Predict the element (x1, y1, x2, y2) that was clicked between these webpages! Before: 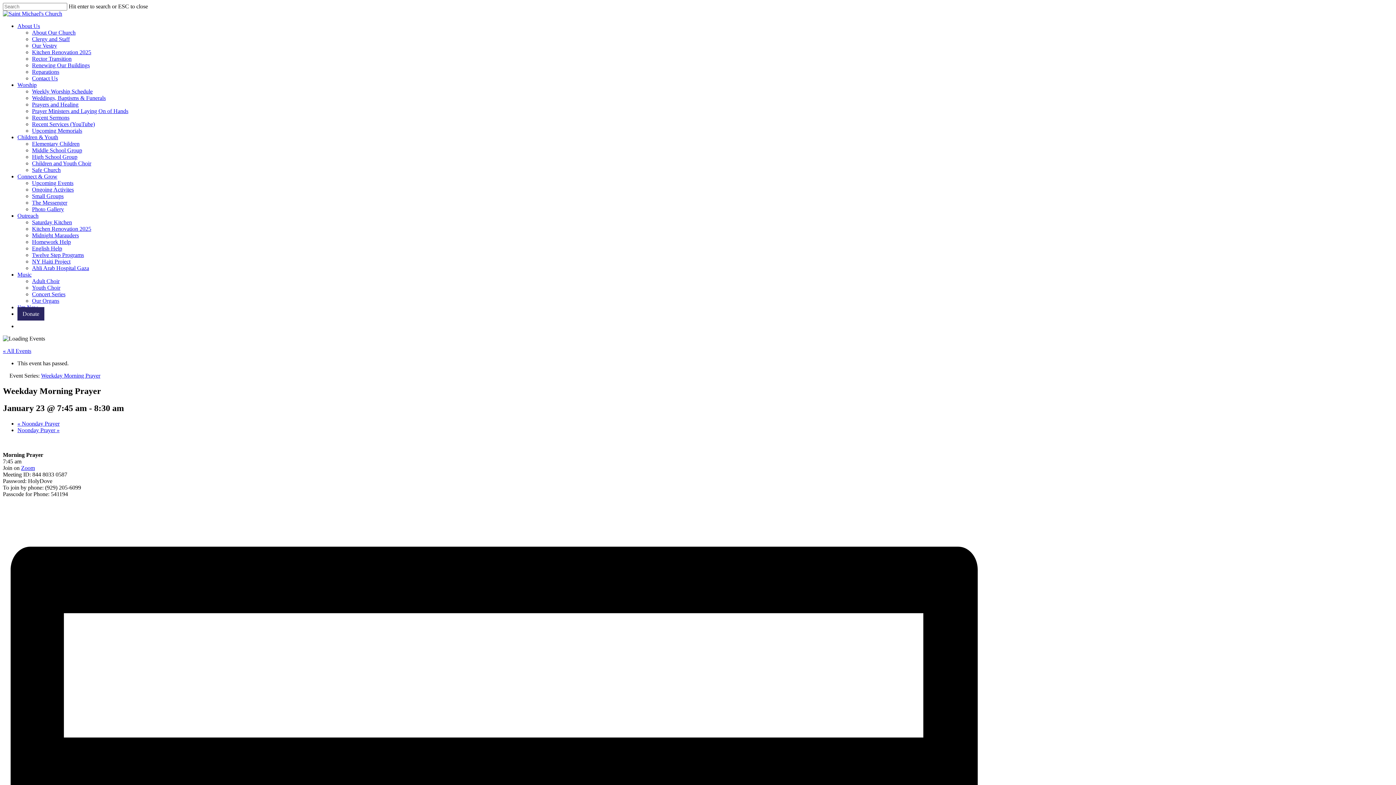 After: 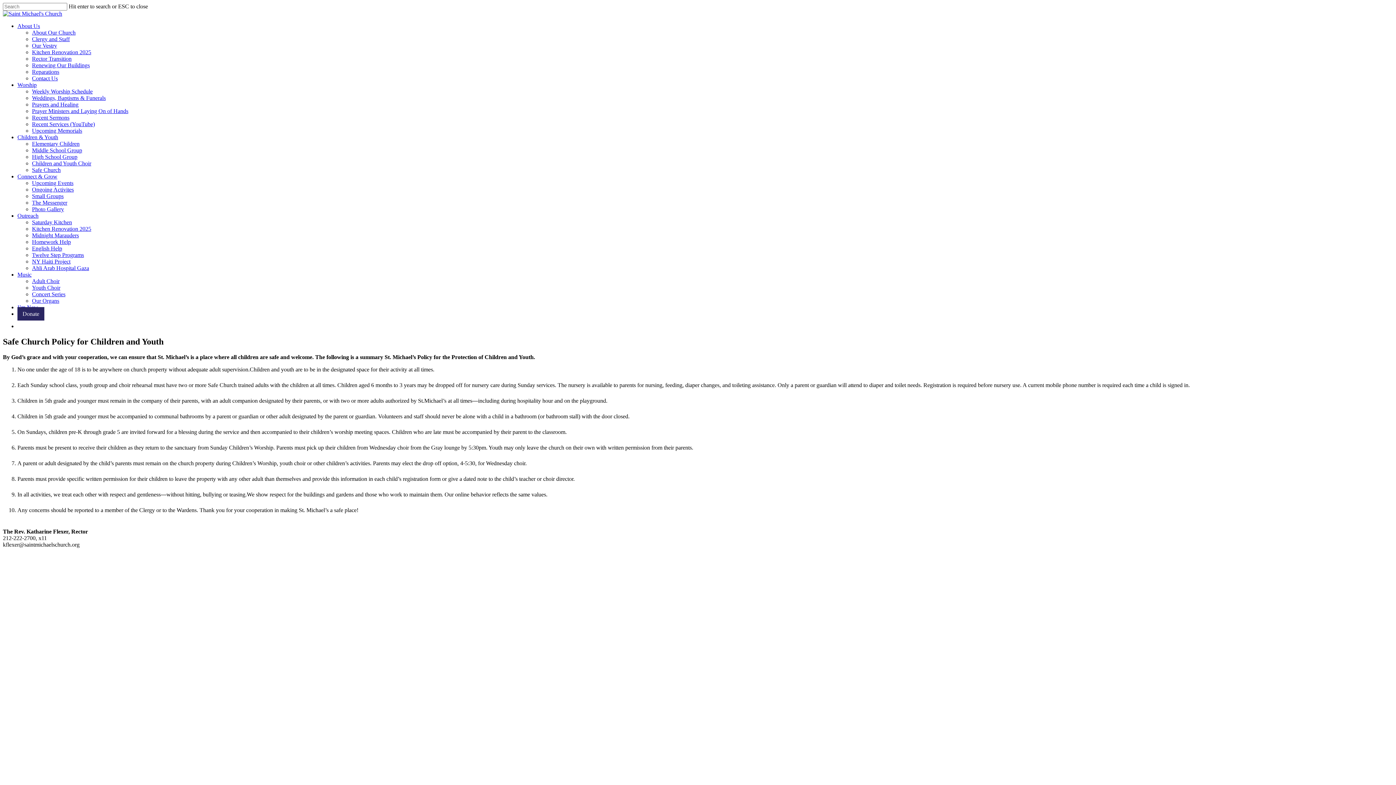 Action: label: Safe Church bbox: (32, 166, 60, 173)